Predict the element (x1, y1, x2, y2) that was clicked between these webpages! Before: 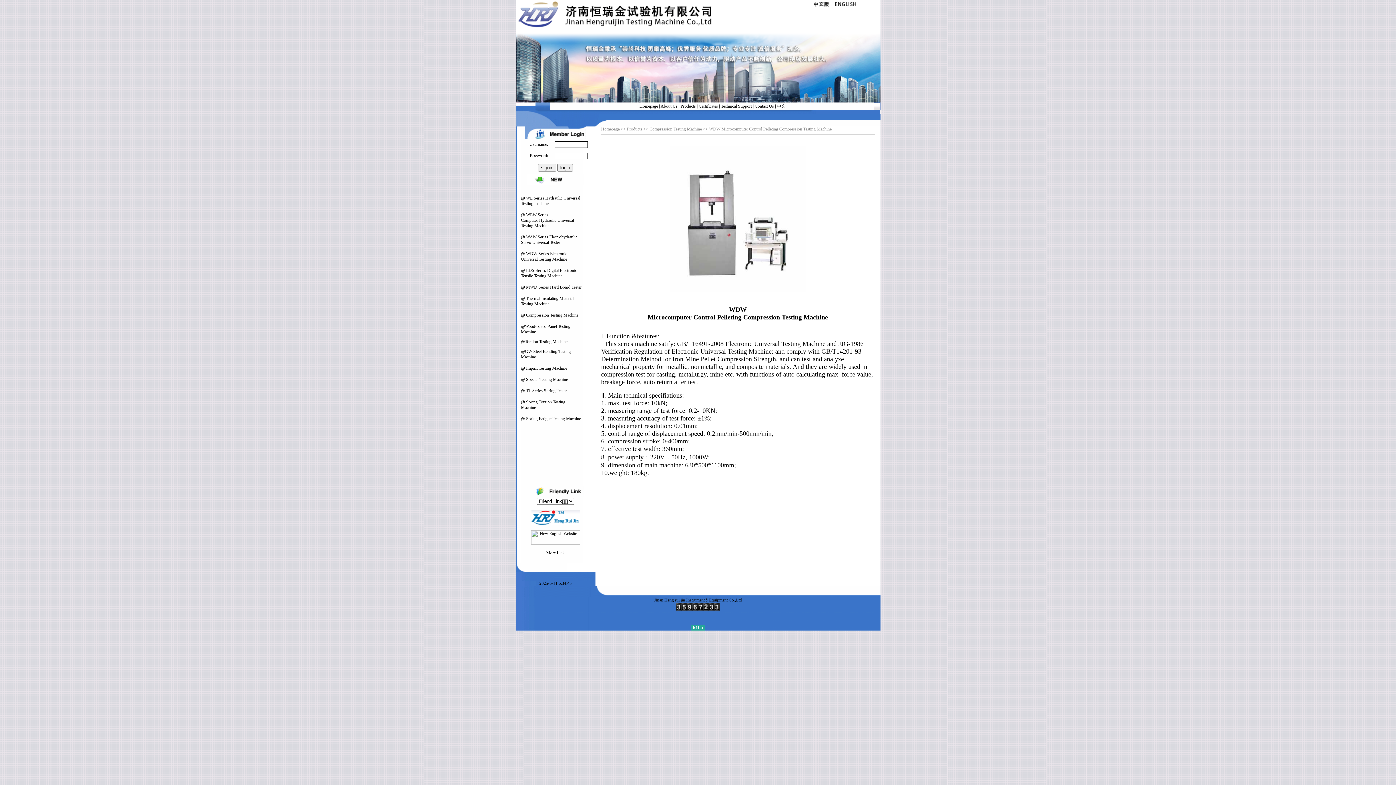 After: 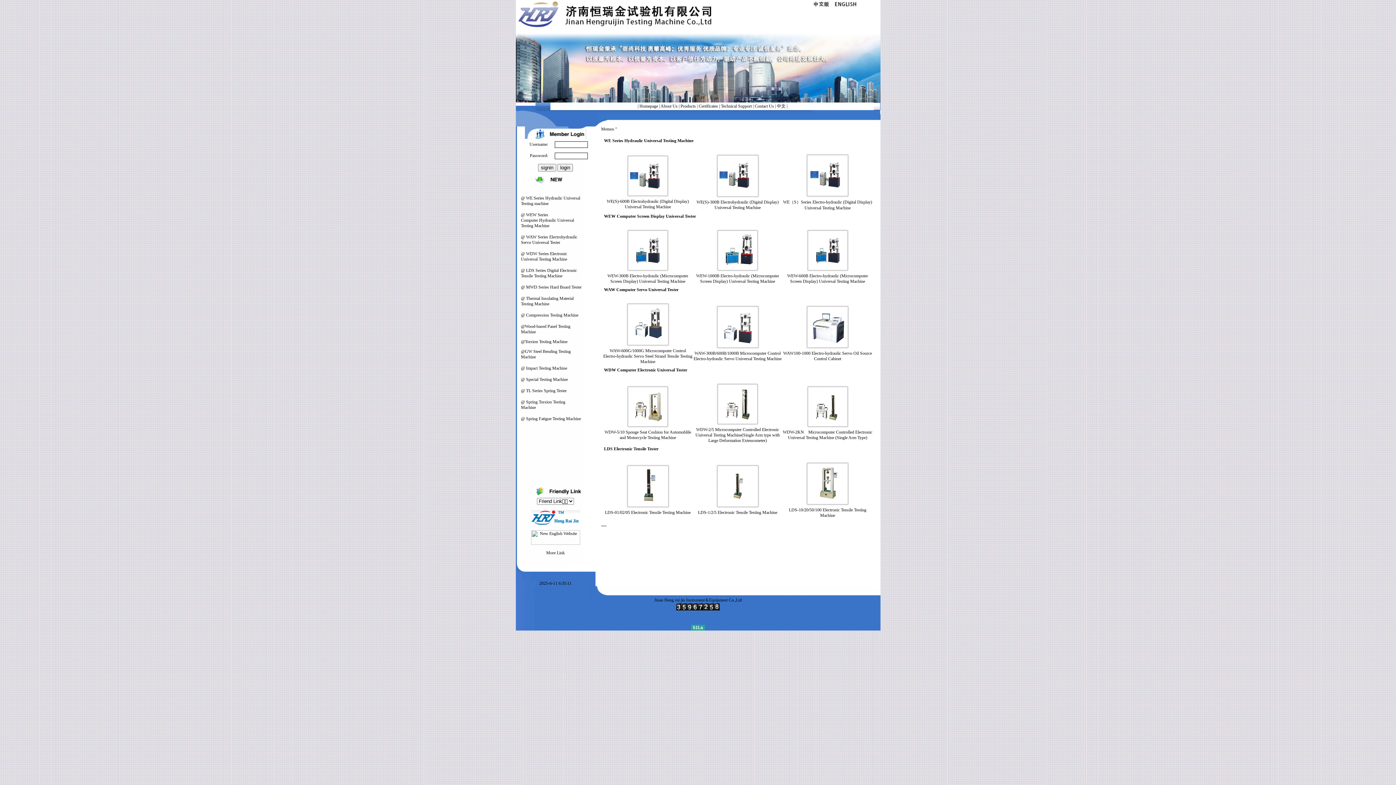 Action: bbox: (639, 103, 658, 108) label: Homepage